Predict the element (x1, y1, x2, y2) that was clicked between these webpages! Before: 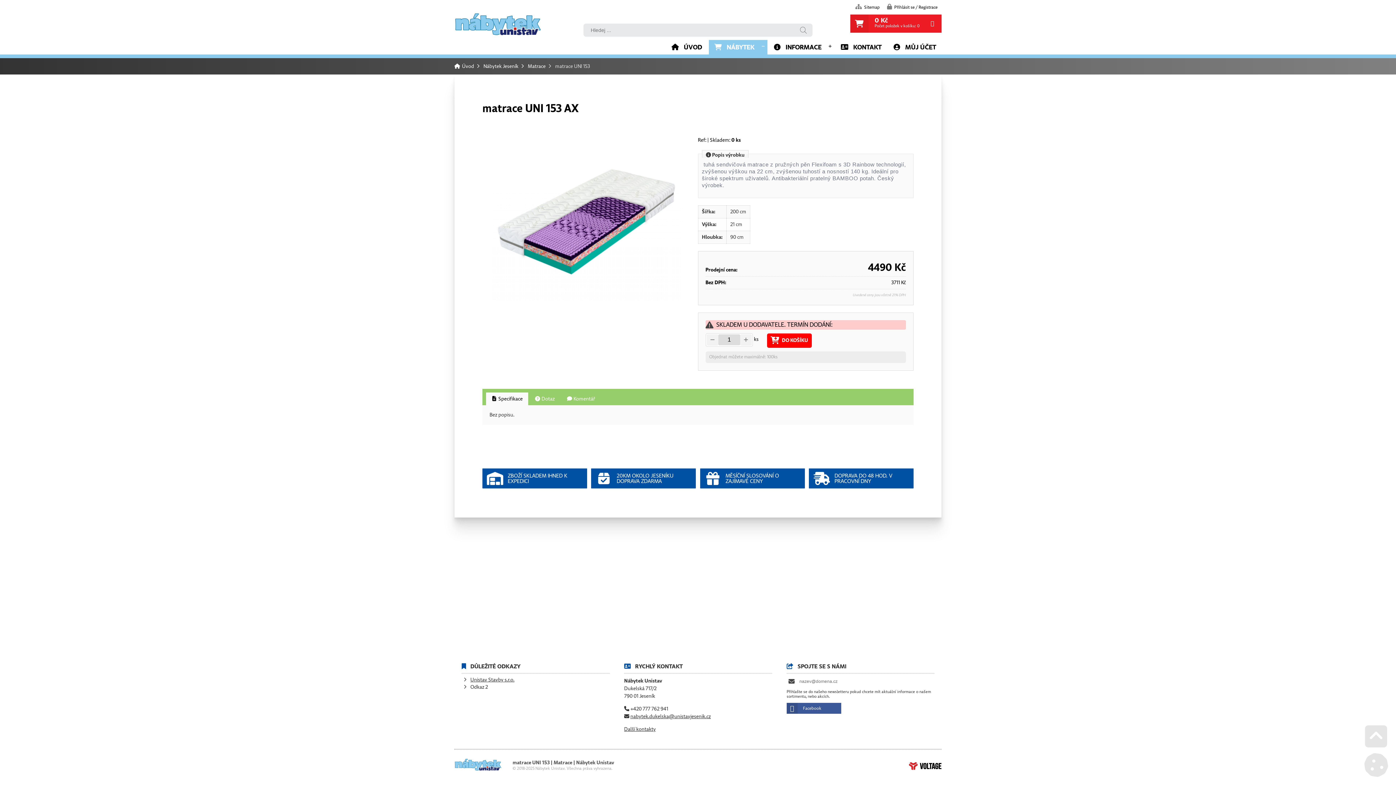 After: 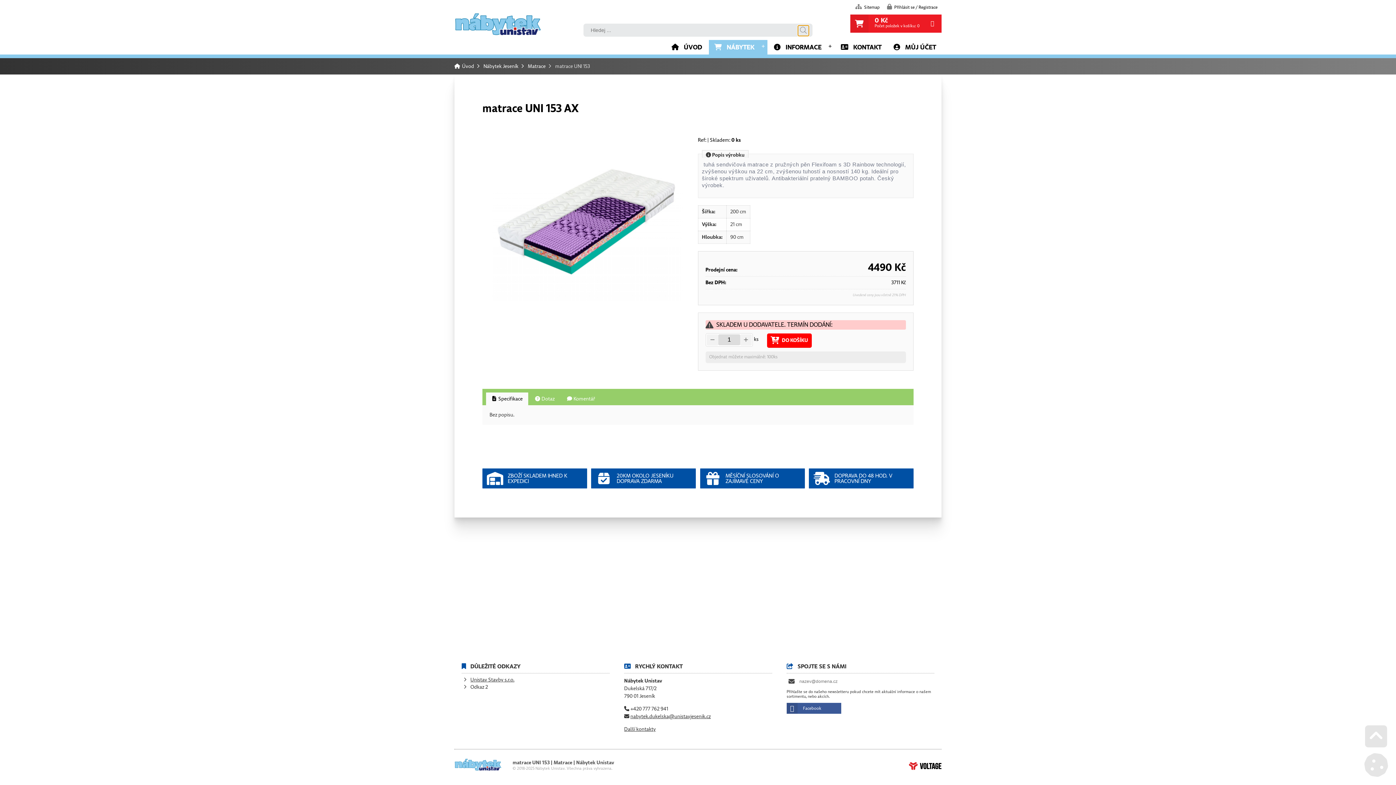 Action: label: Hledat bbox: (798, 25, 809, 36)